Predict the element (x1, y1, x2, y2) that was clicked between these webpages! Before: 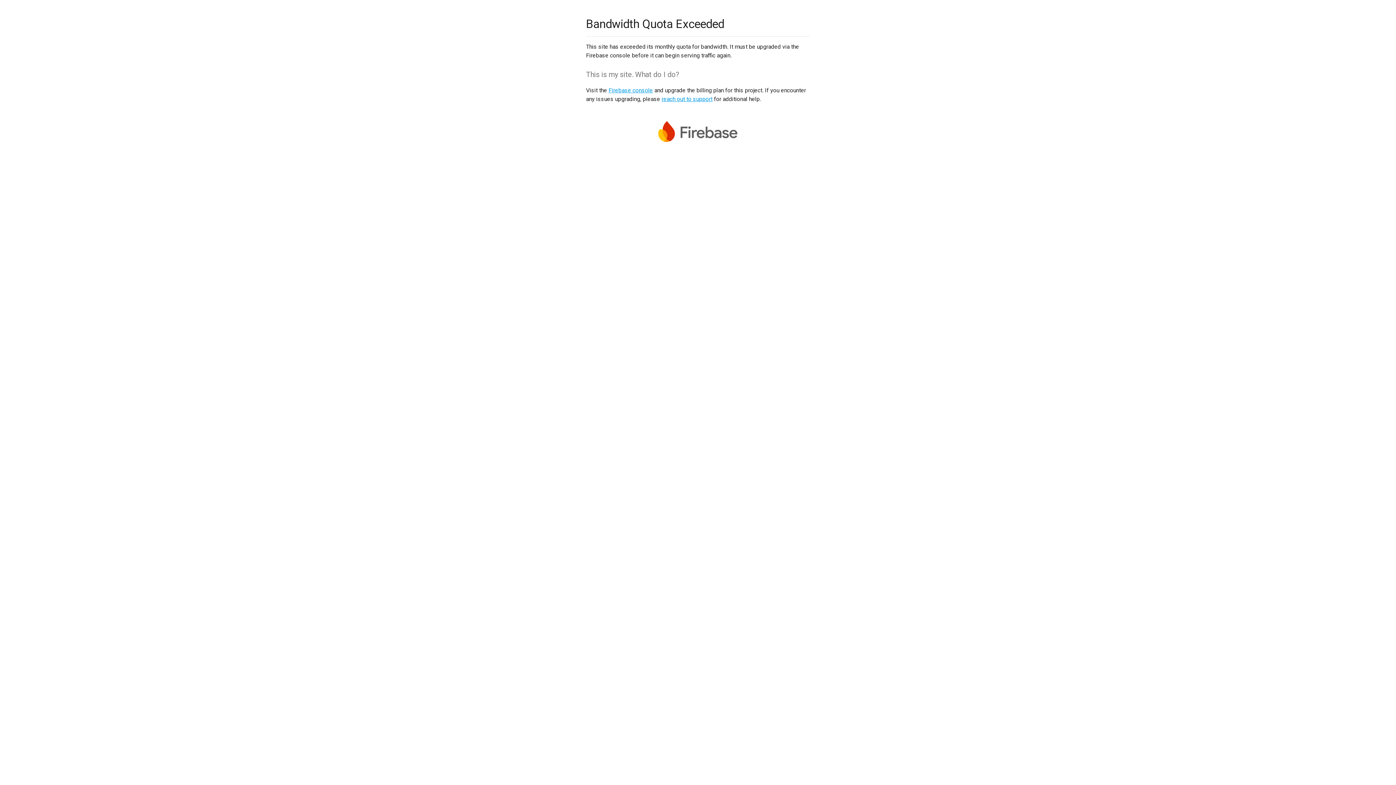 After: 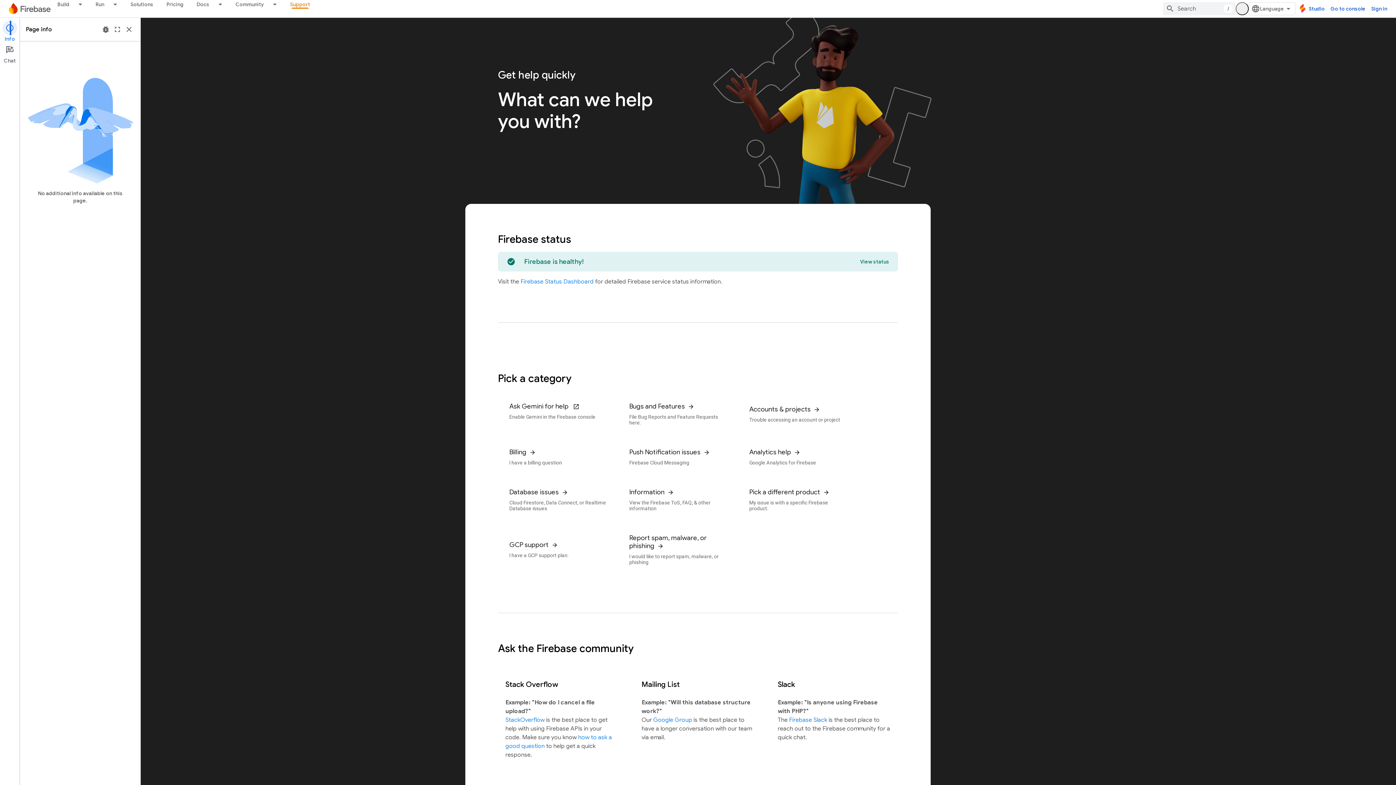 Action: bbox: (661, 95, 712, 102) label: reach out to support